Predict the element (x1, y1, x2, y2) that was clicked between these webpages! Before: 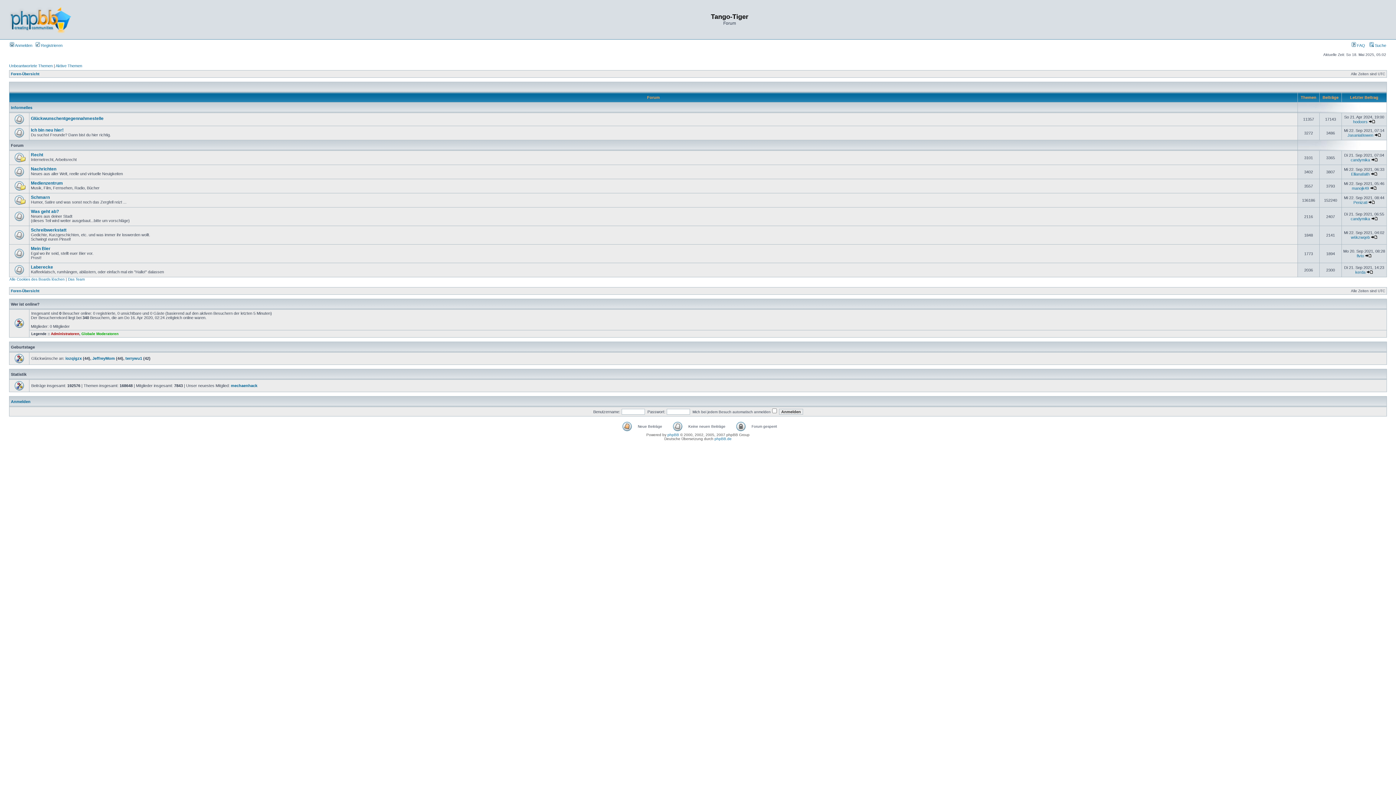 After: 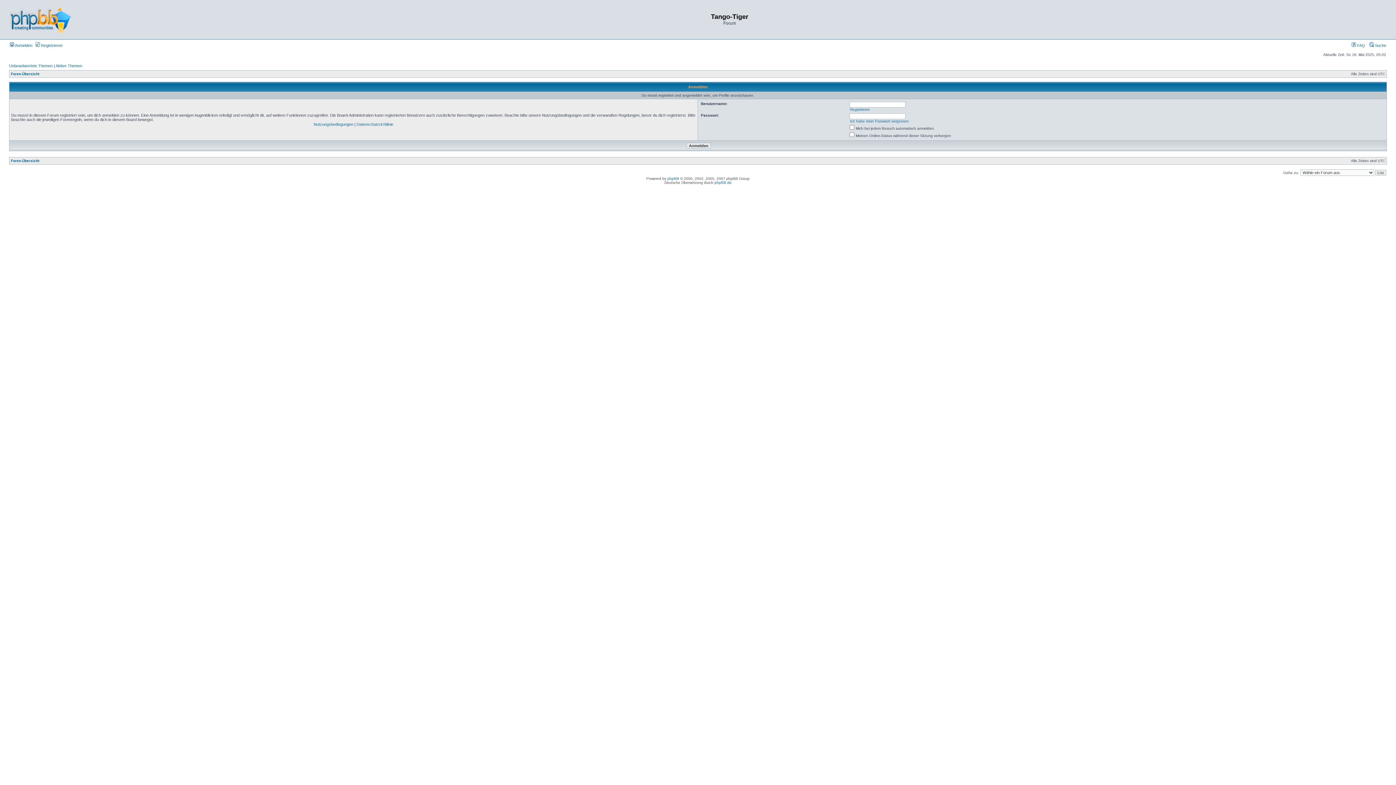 Action: bbox: (65, 356, 81, 360) label: iozqigzx